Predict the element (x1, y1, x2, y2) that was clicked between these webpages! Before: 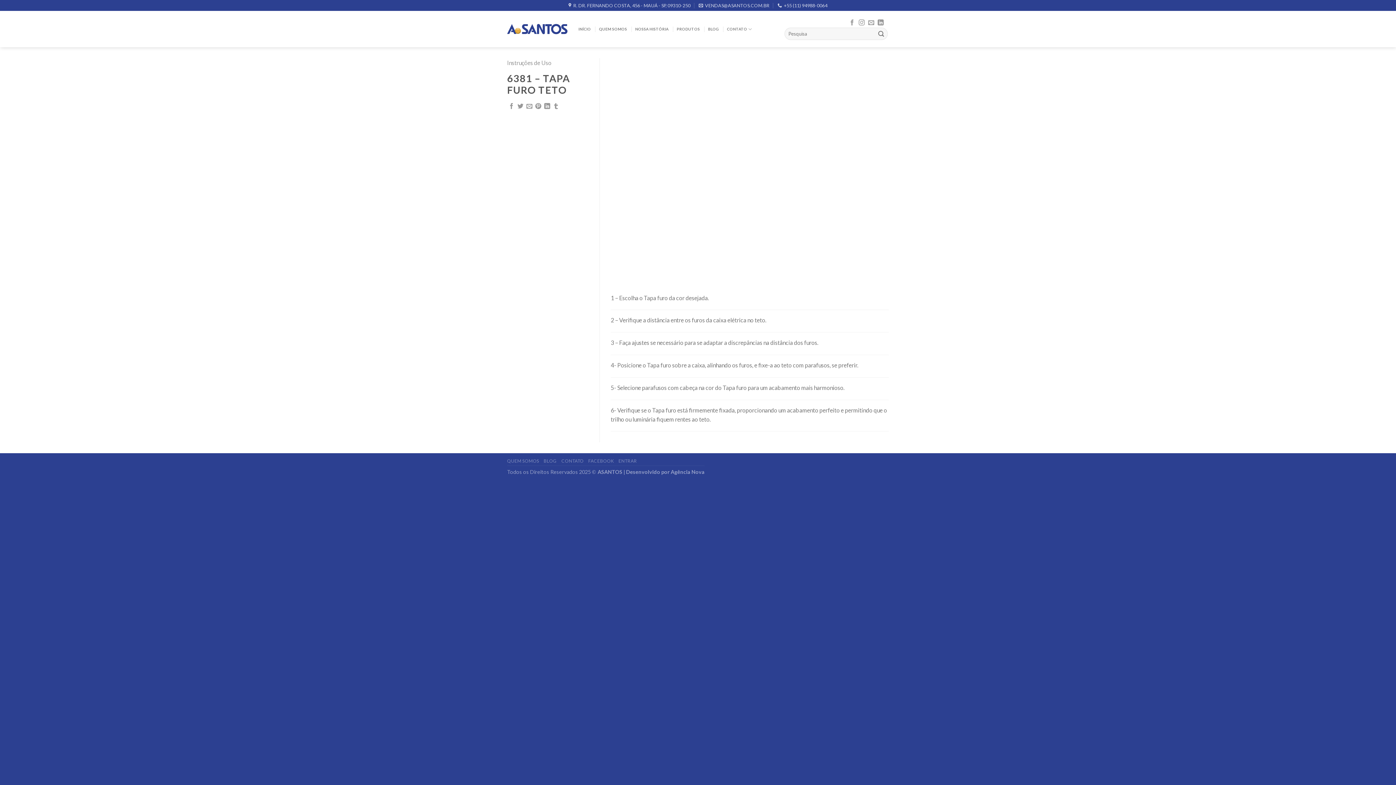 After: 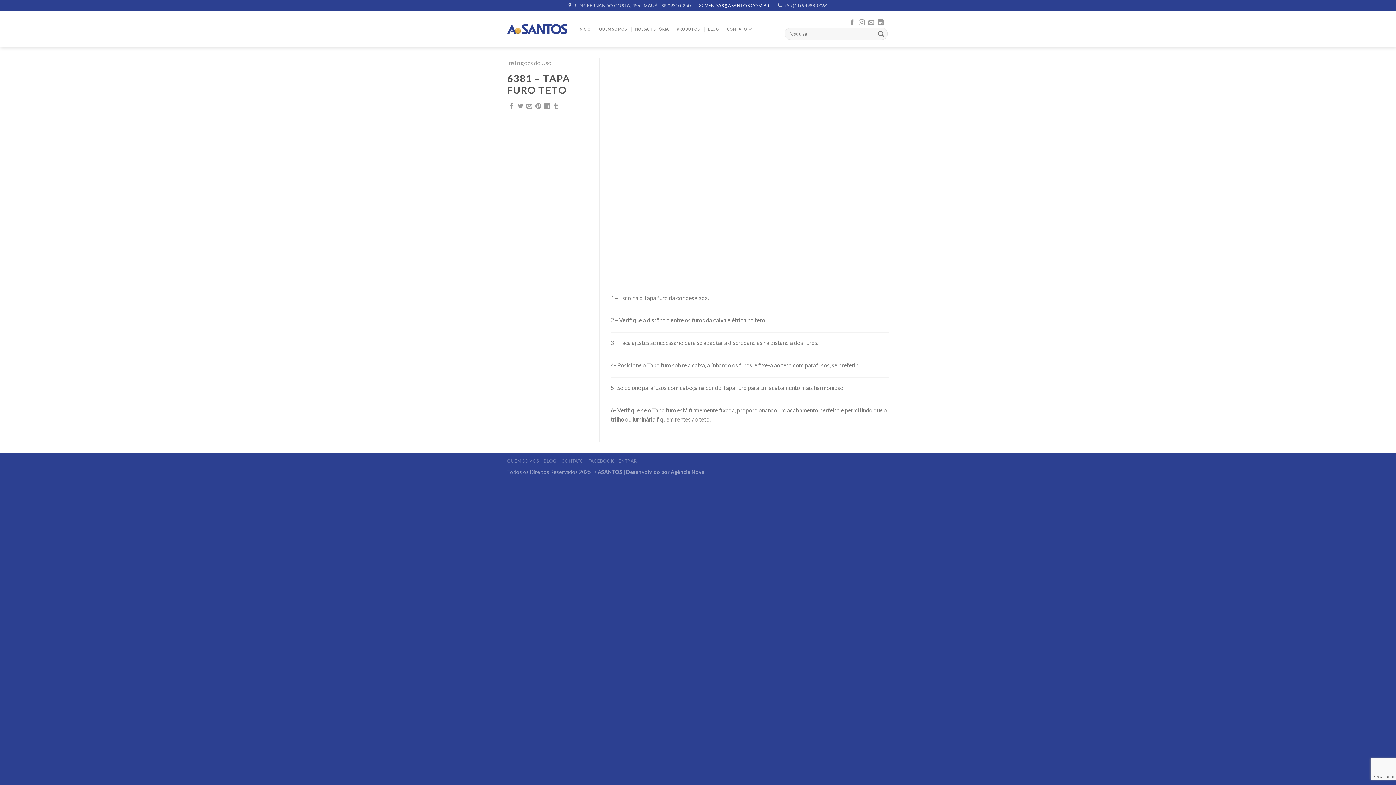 Action: label: VENDAS@ASANTOS.COM.BR bbox: (698, 0, 769, 10)